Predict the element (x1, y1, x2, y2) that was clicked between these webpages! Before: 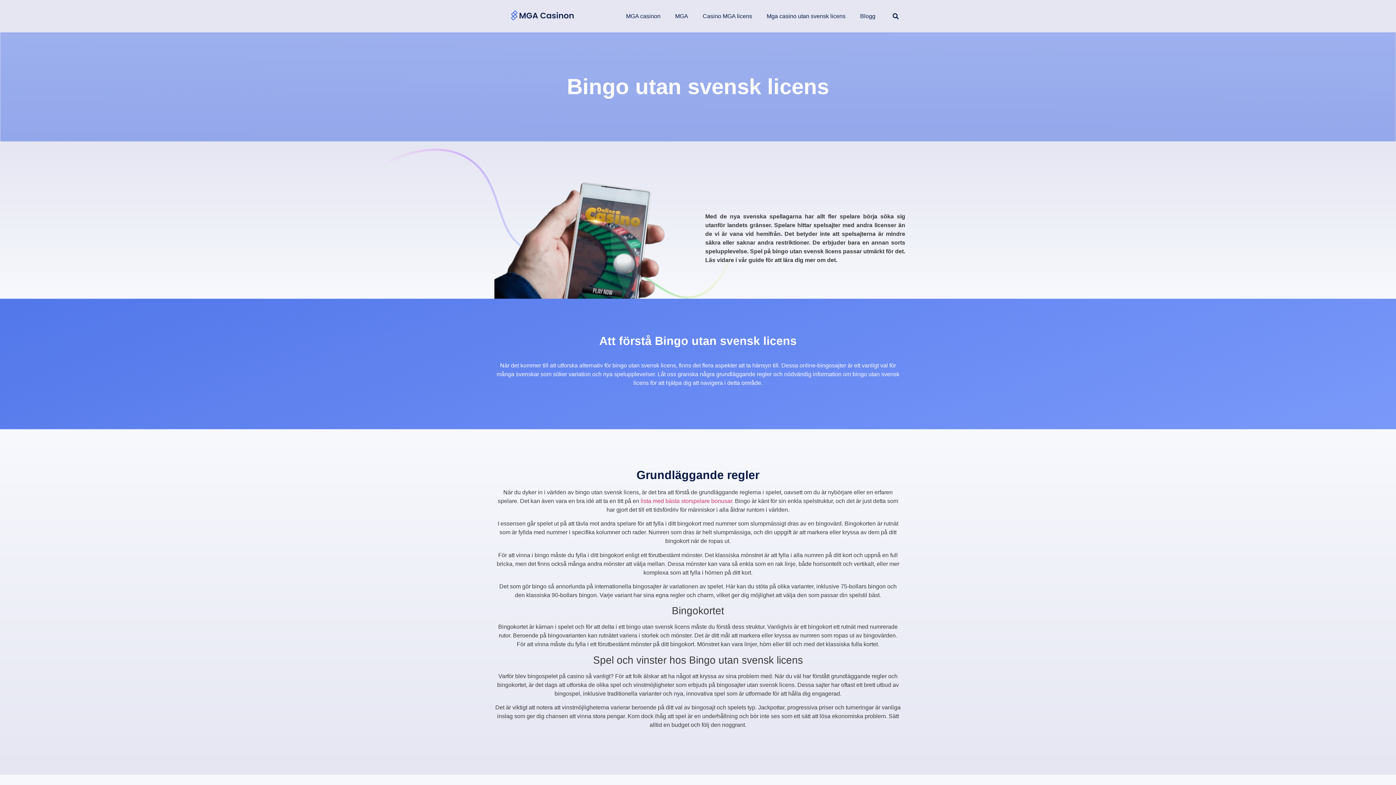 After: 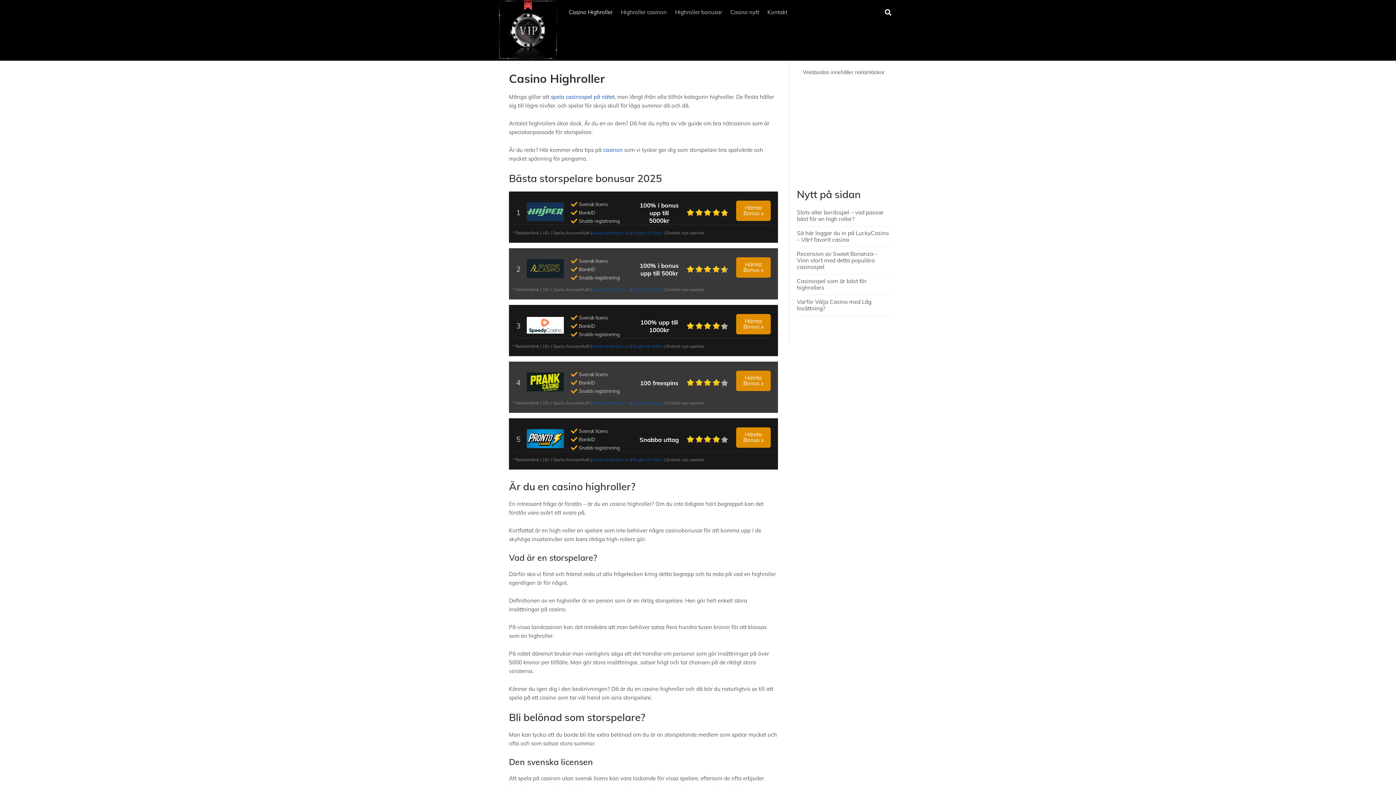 Action: bbox: (640, 498, 732, 504) label: lista med bästa storspelare bonusar